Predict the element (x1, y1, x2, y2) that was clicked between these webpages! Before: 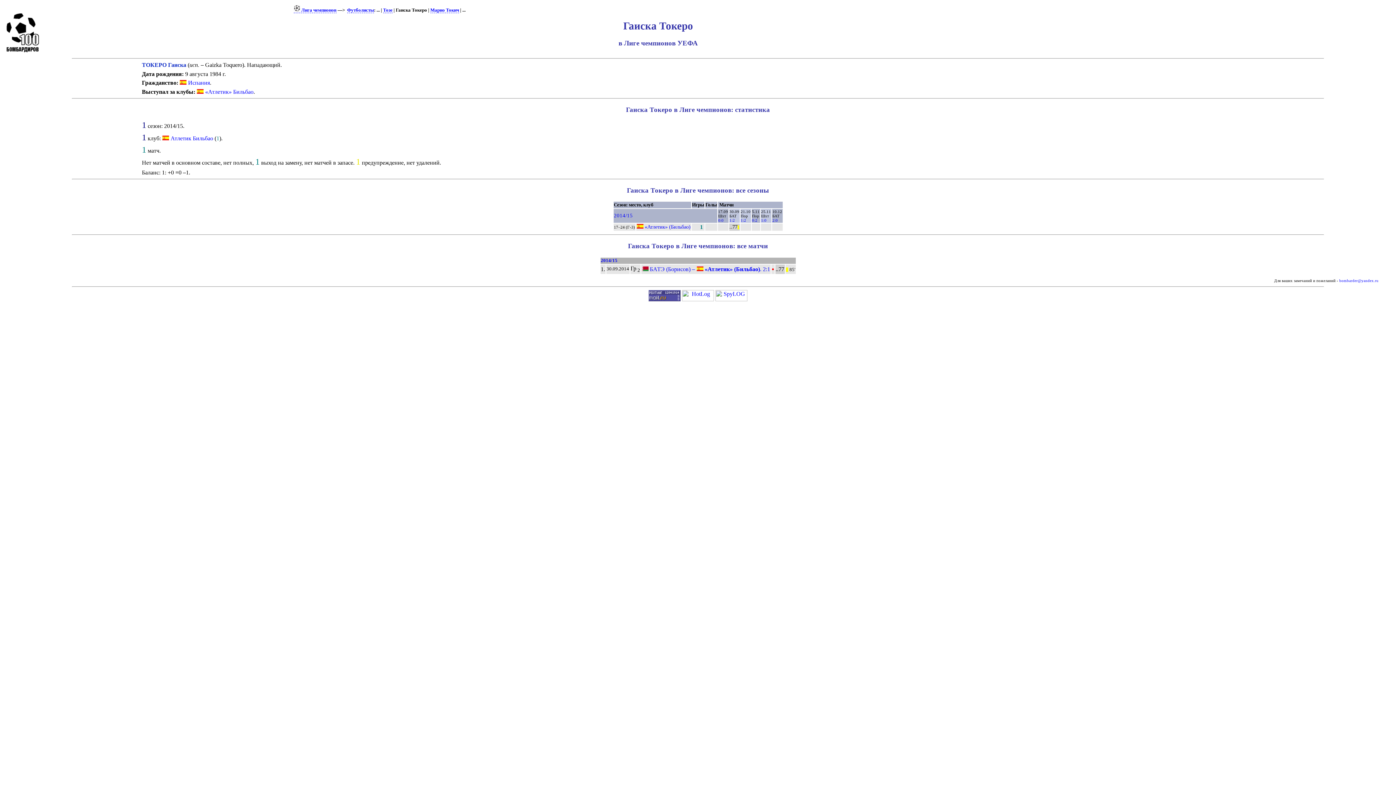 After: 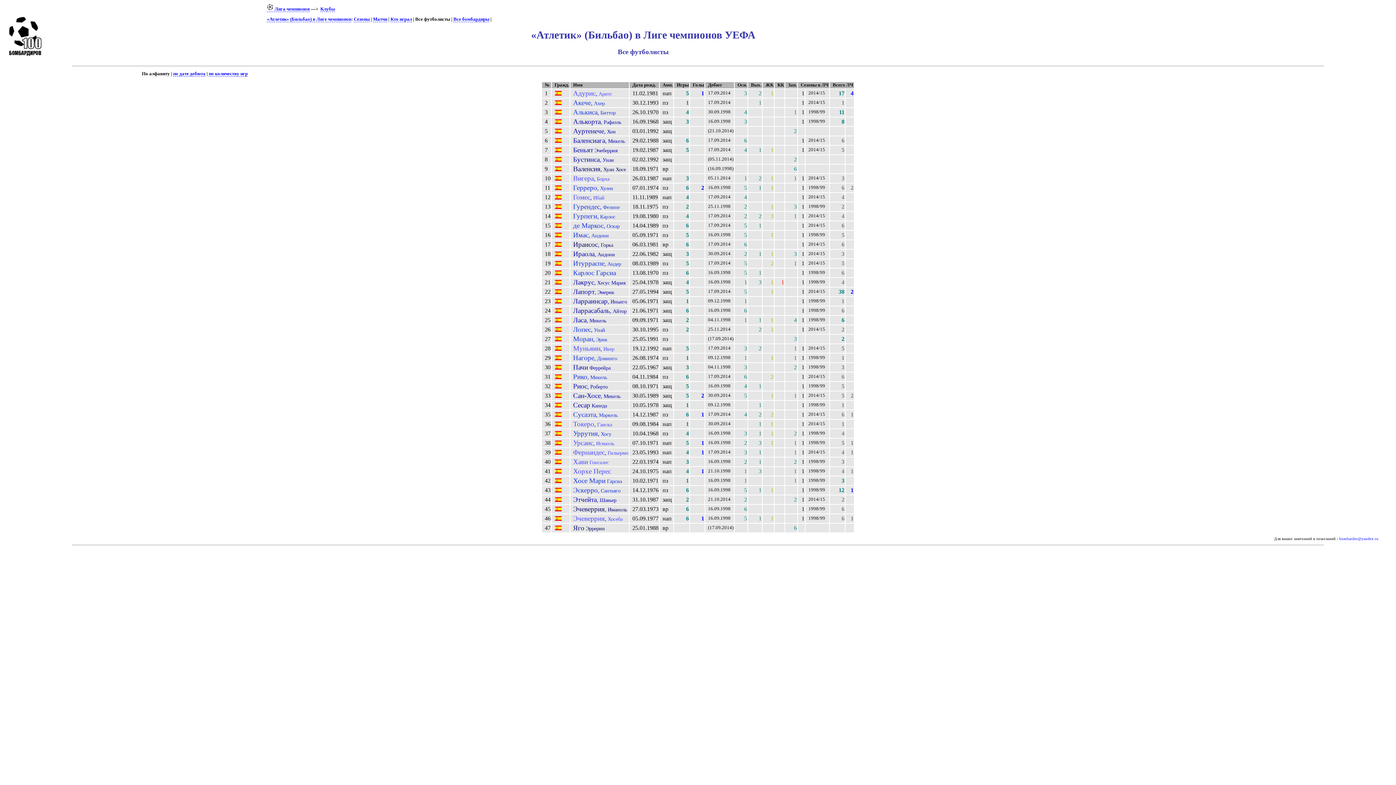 Action: bbox: (170, 135, 213, 141) label: Атлетик Бильбао